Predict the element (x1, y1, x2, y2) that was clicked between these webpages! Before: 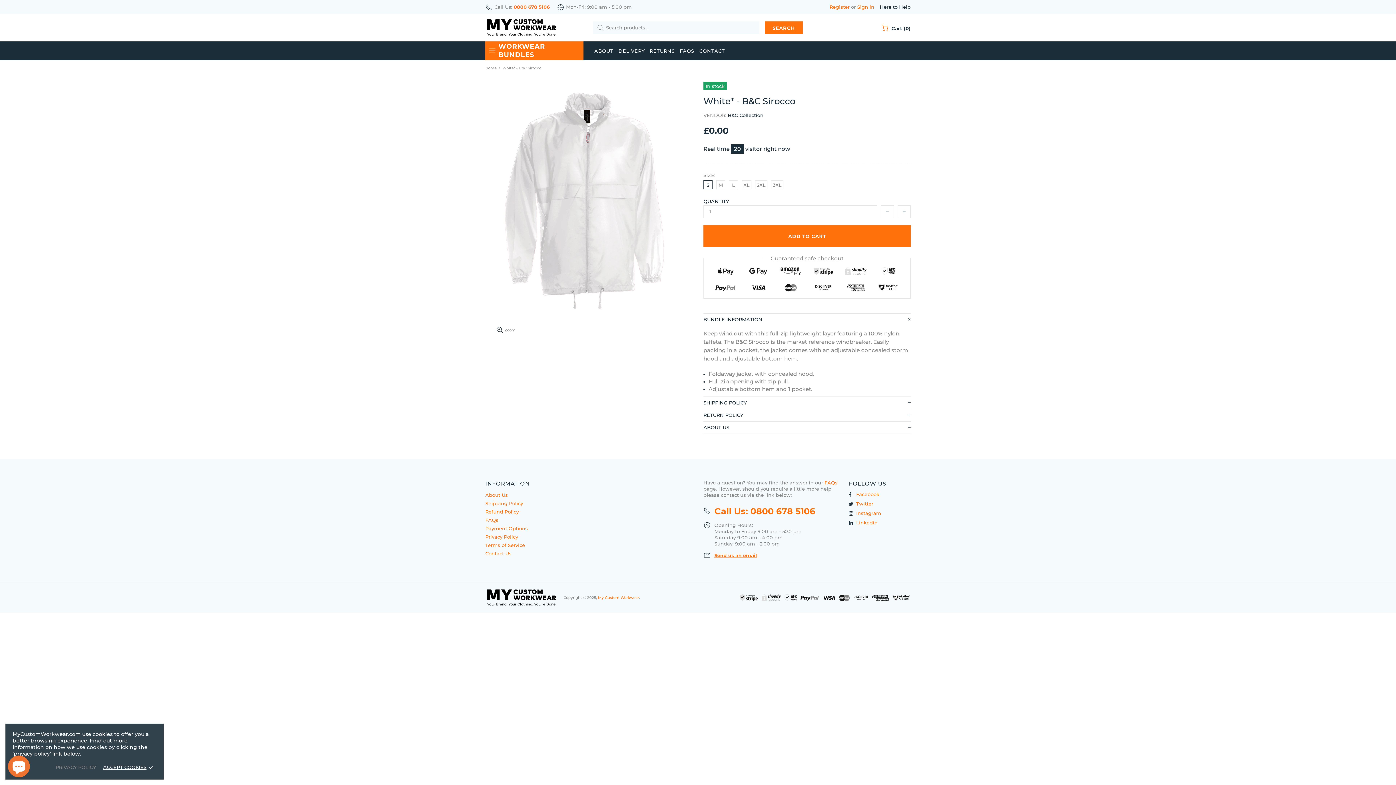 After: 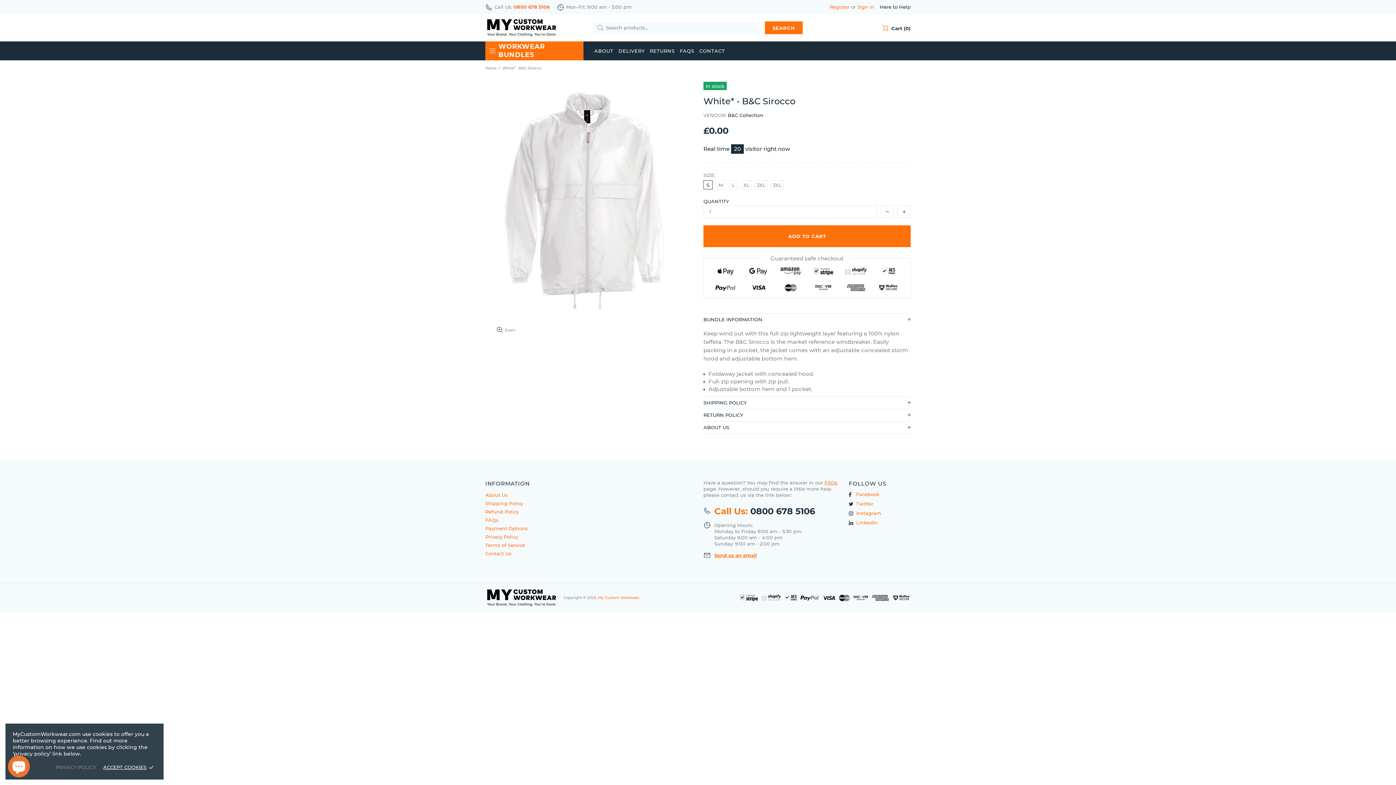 Action: label: 0800 678 5106‬ bbox: (750, 505, 815, 516)